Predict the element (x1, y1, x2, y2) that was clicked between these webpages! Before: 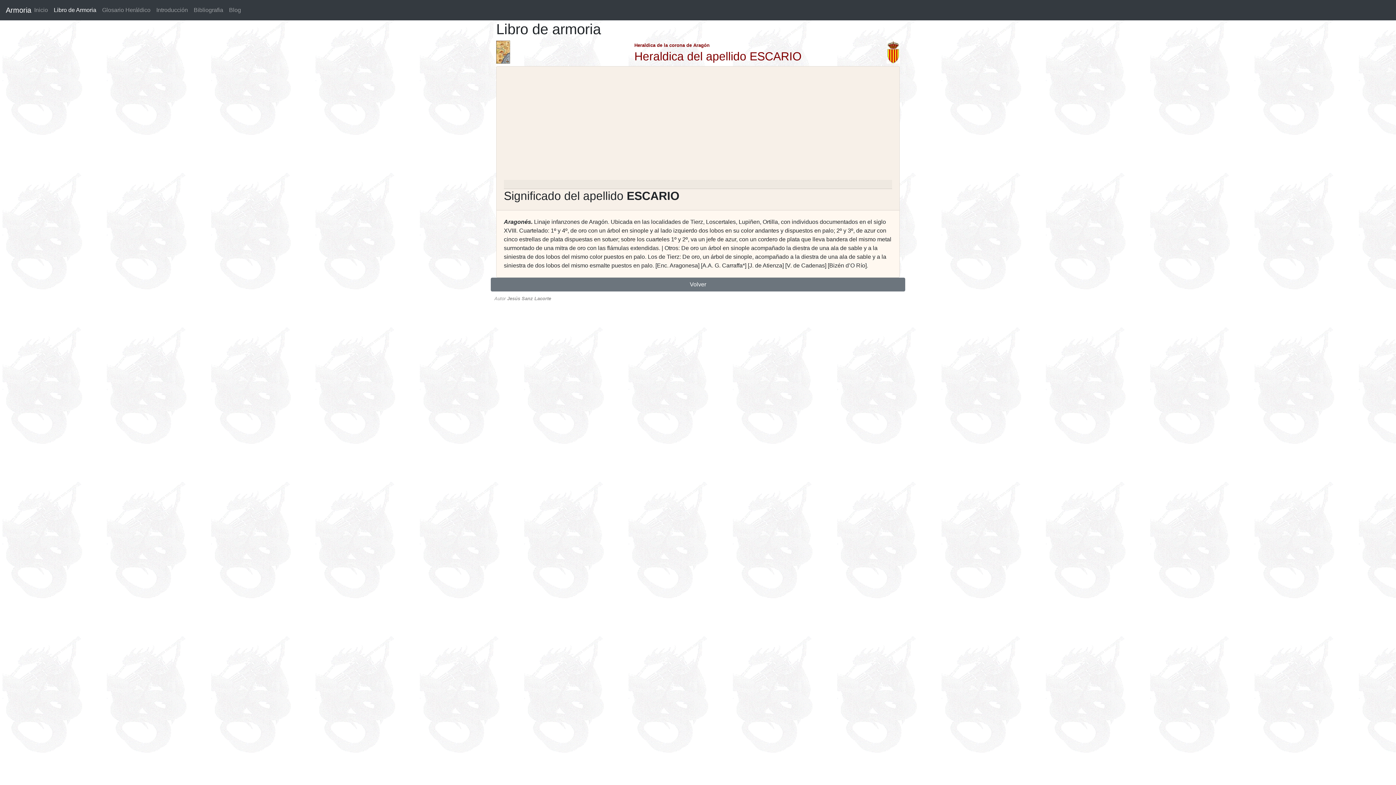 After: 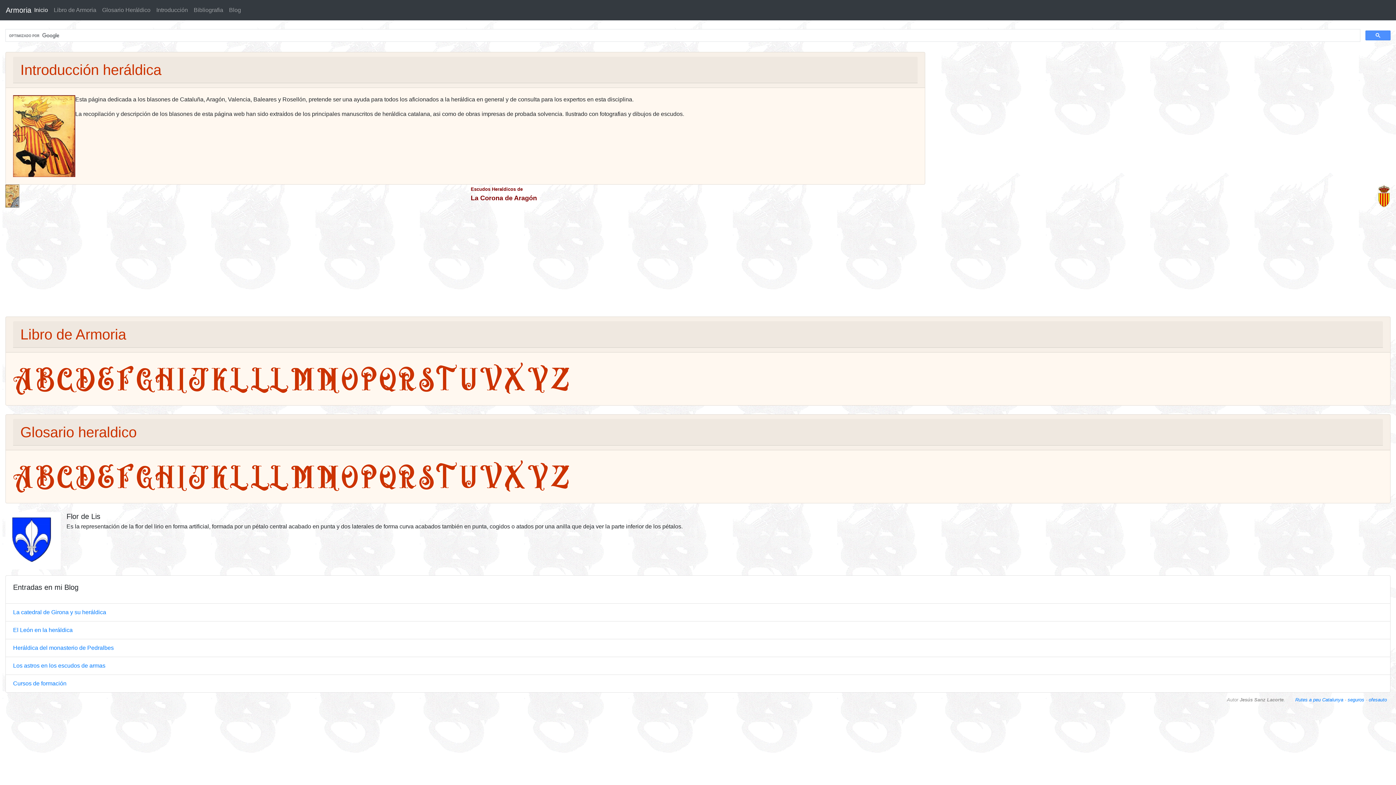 Action: bbox: (5, 2, 31, 17) label: Armoria